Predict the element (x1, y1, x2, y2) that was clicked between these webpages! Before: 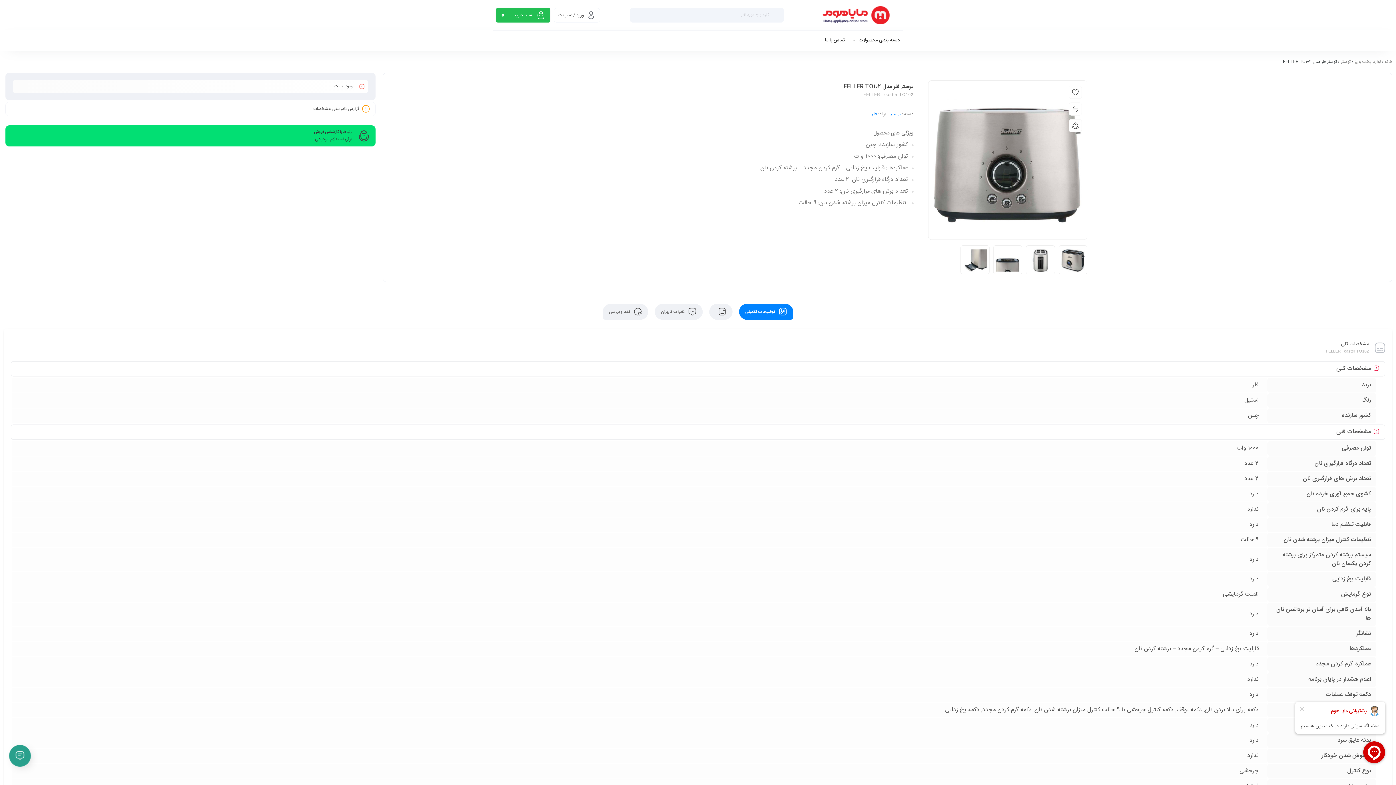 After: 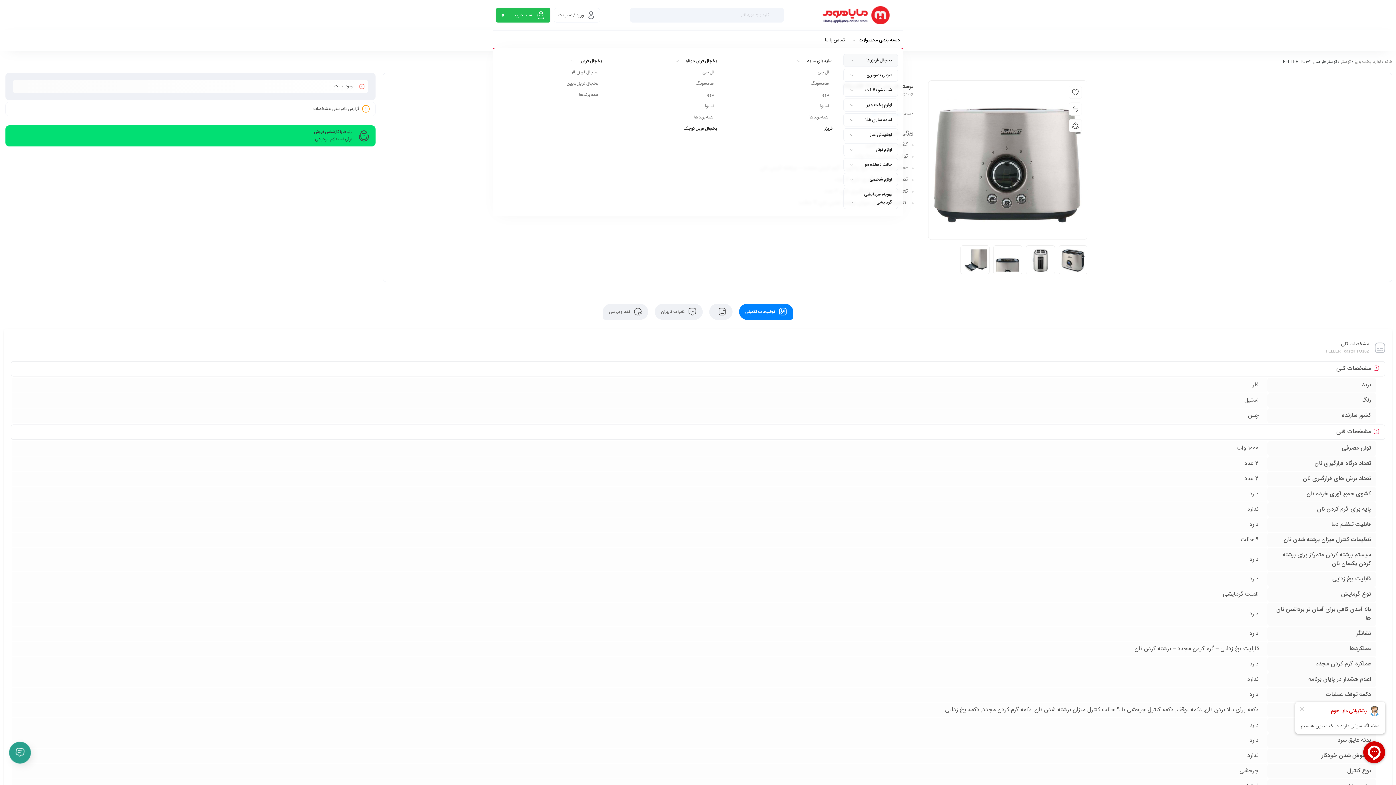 Action: label: دسته بندی محصولات bbox: (852, 33, 900, 47)